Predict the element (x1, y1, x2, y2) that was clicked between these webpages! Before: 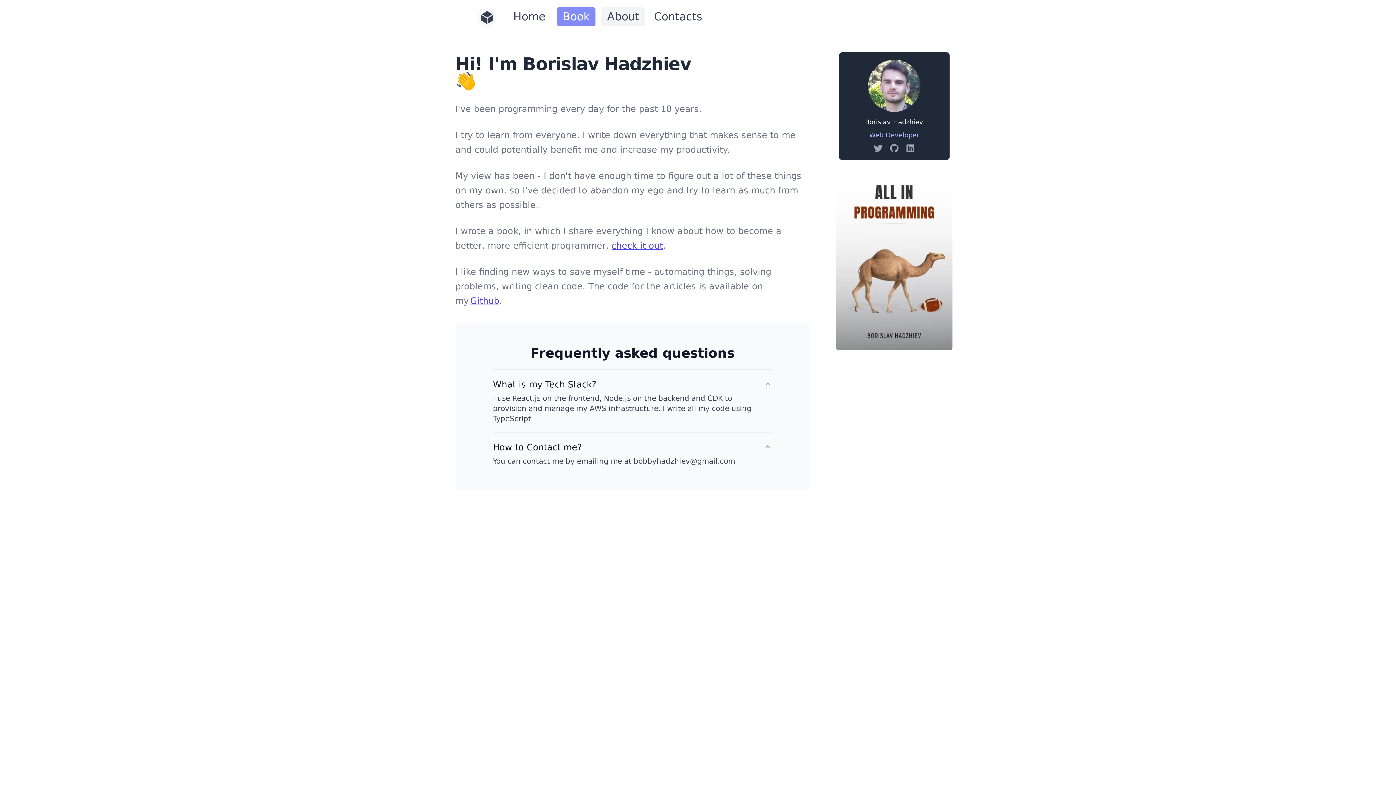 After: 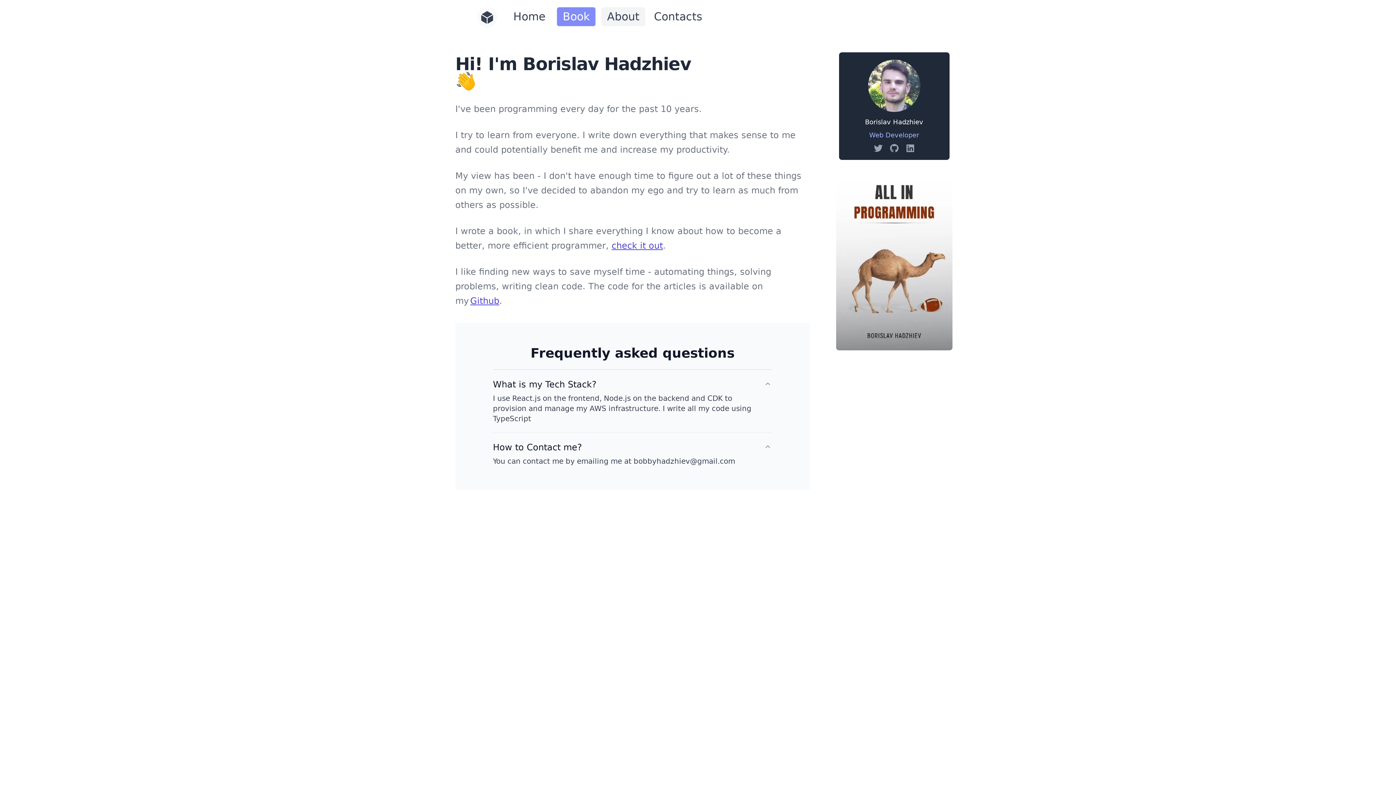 Action: label: How to Contact me? bbox: (493, 441, 772, 453)